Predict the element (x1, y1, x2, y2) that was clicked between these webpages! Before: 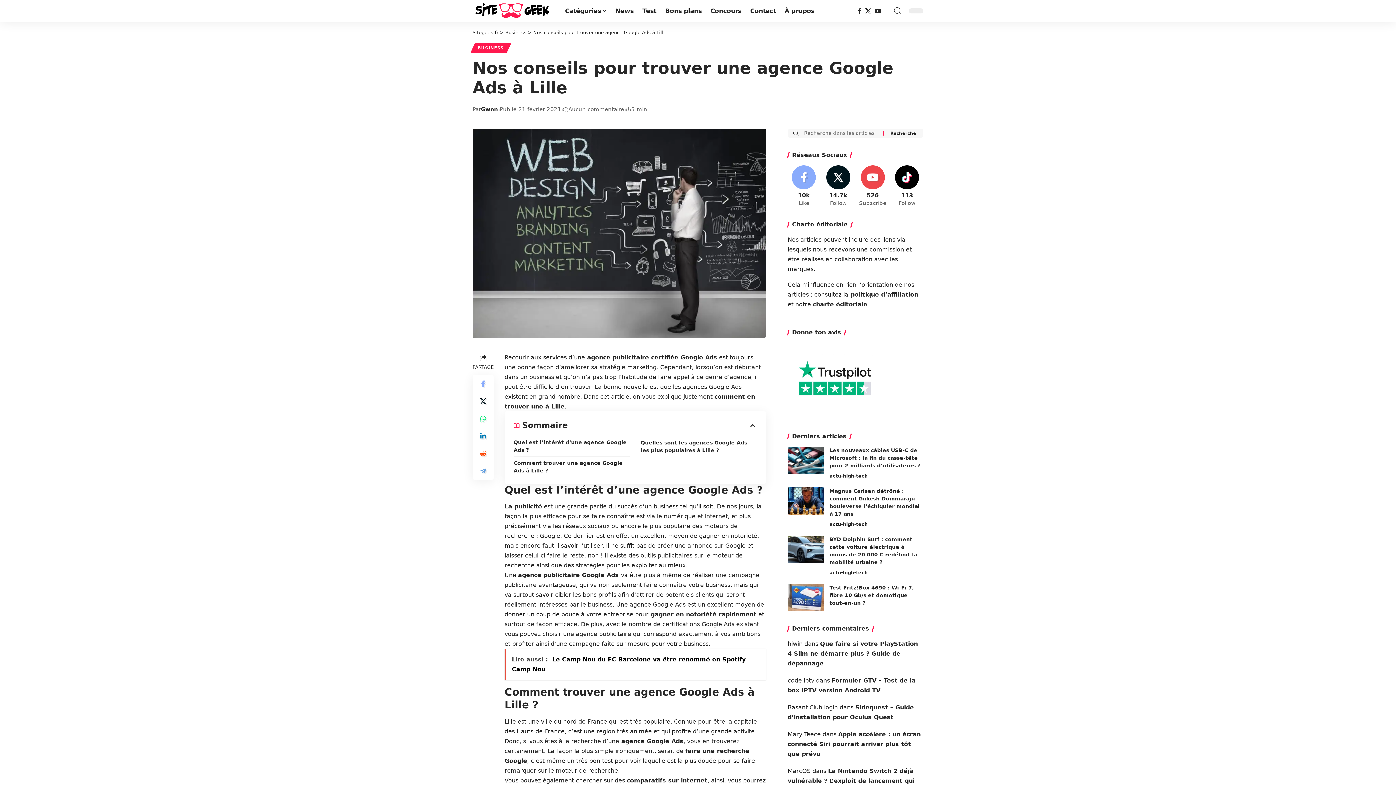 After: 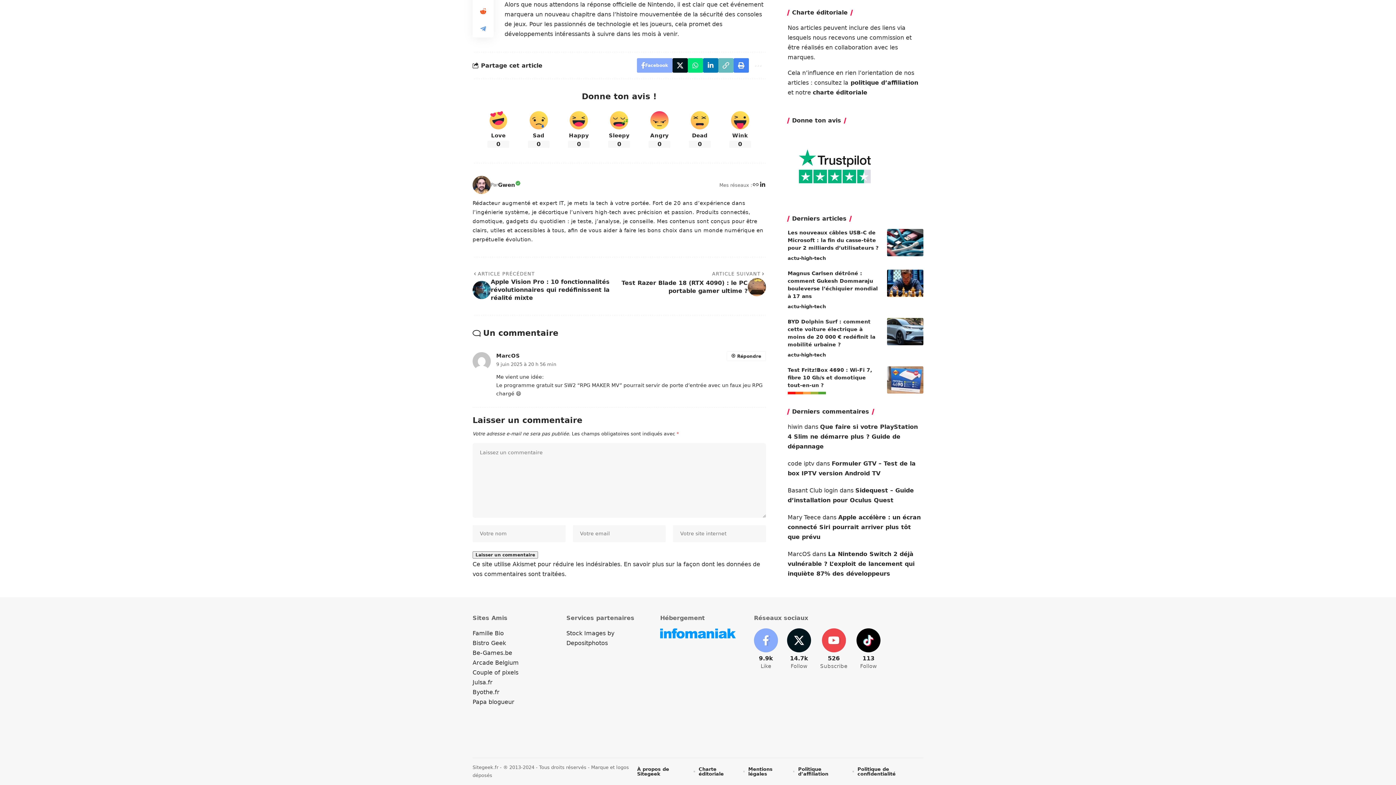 Action: bbox: (787, 767, 914, 794) label: La Nintendo Switch 2 déjà vulnérable ? L’exploit de lancement qui inquiète 87% des développeurs